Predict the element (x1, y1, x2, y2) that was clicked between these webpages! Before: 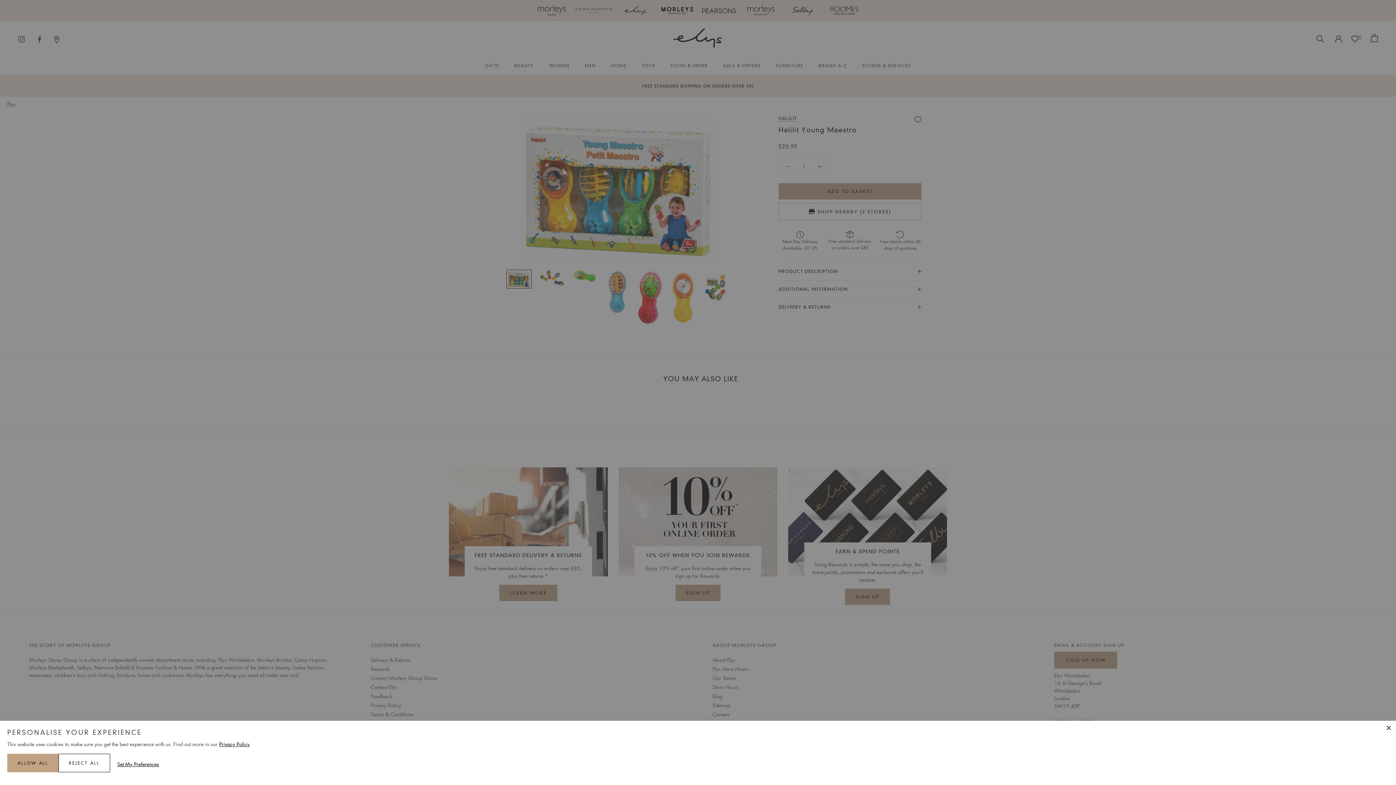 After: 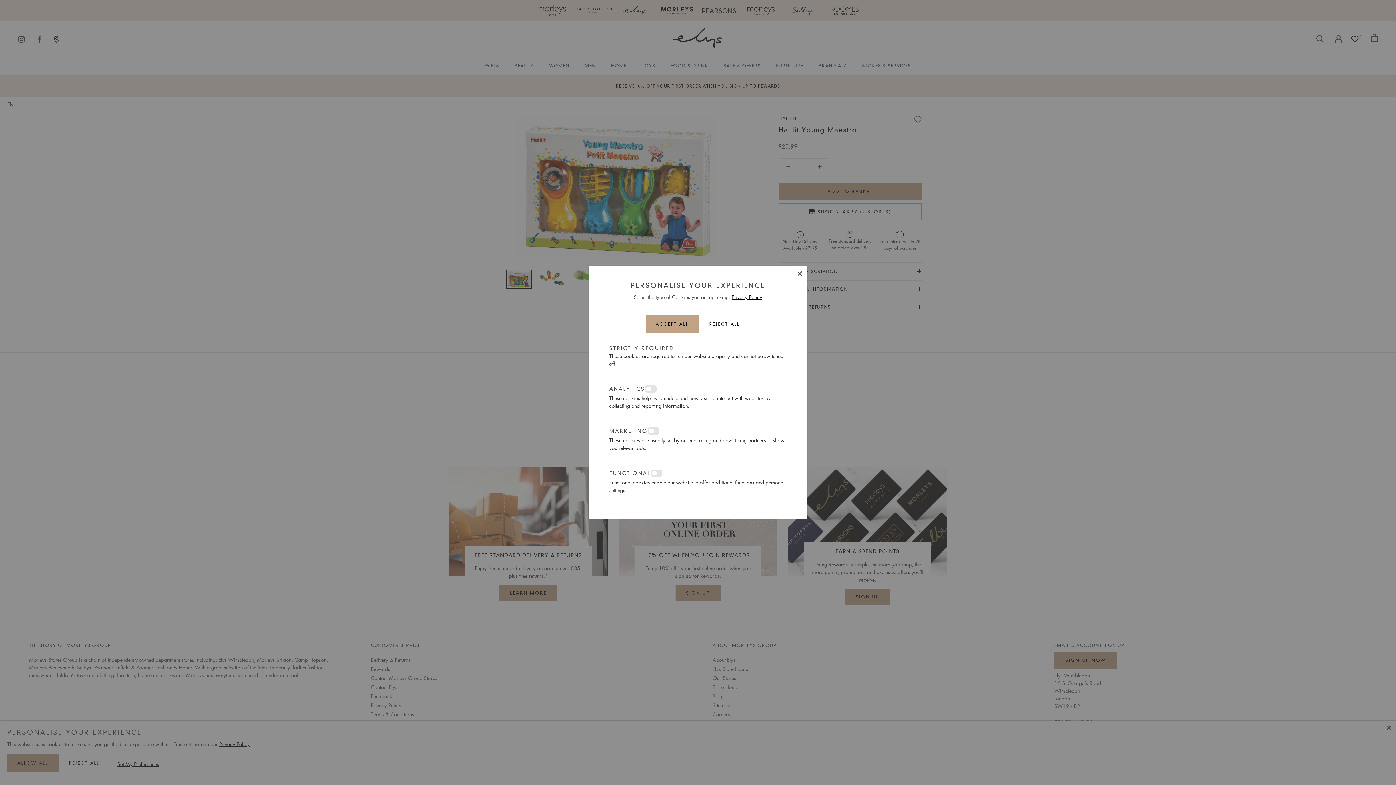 Action: bbox: (117, 760, 159, 768) label: Preferences